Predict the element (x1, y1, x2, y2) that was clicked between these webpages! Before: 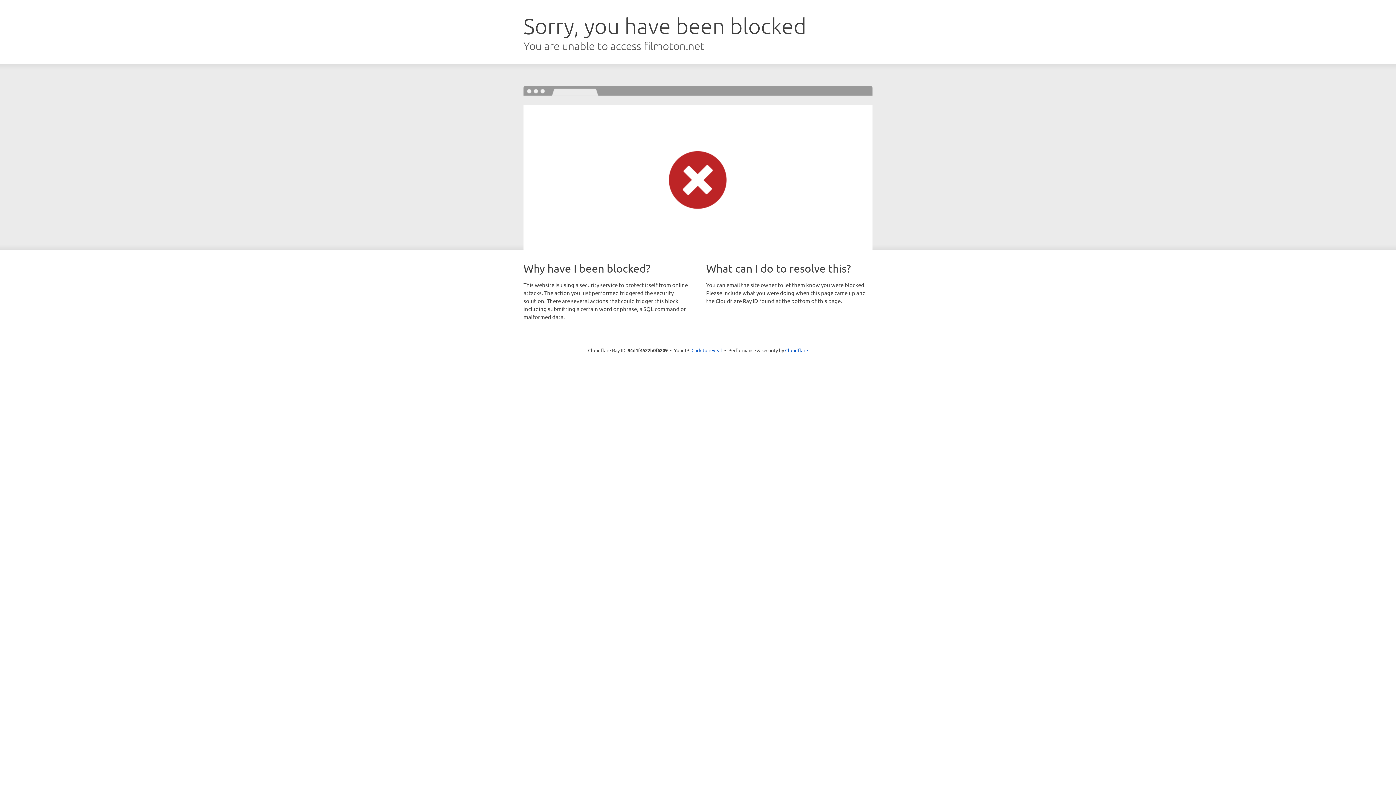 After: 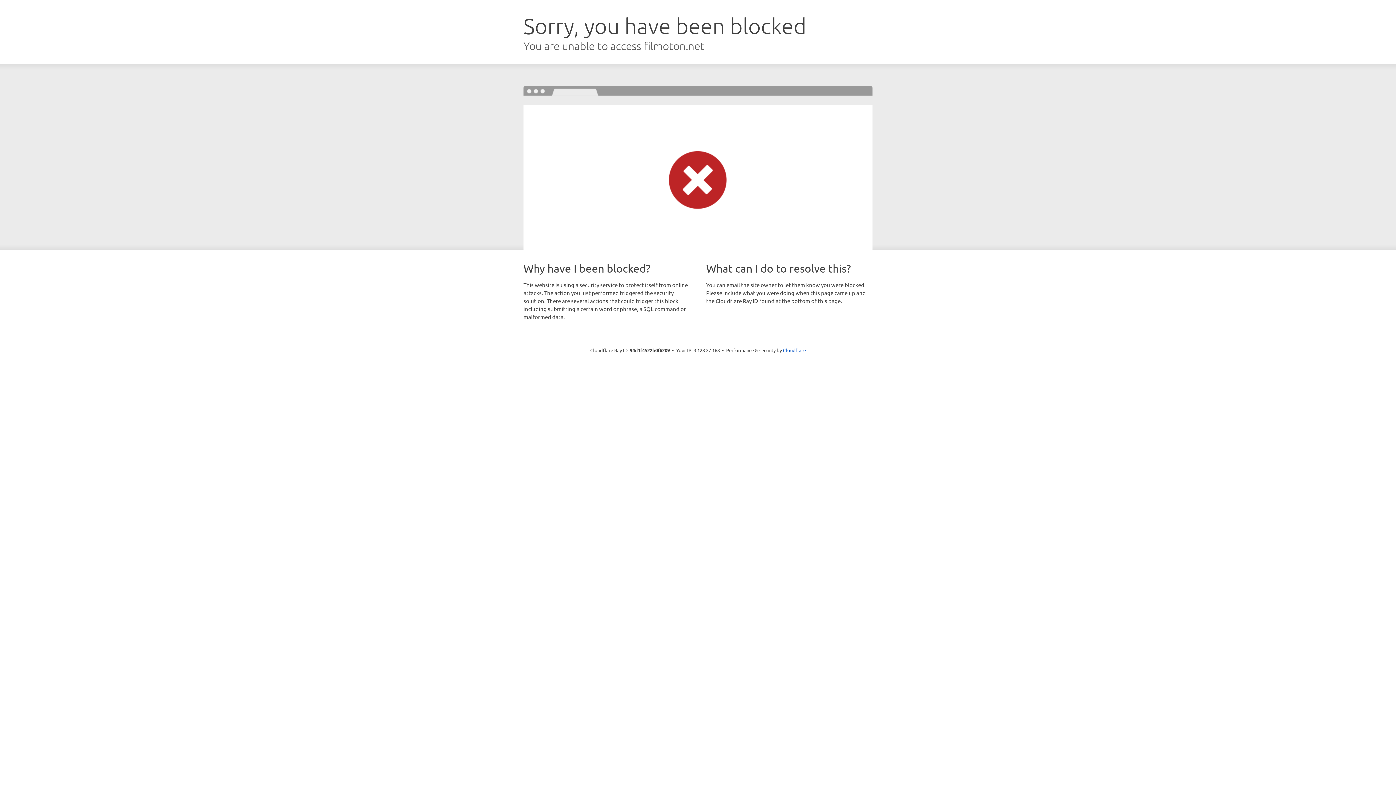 Action: label: Click to reveal bbox: (691, 346, 722, 353)